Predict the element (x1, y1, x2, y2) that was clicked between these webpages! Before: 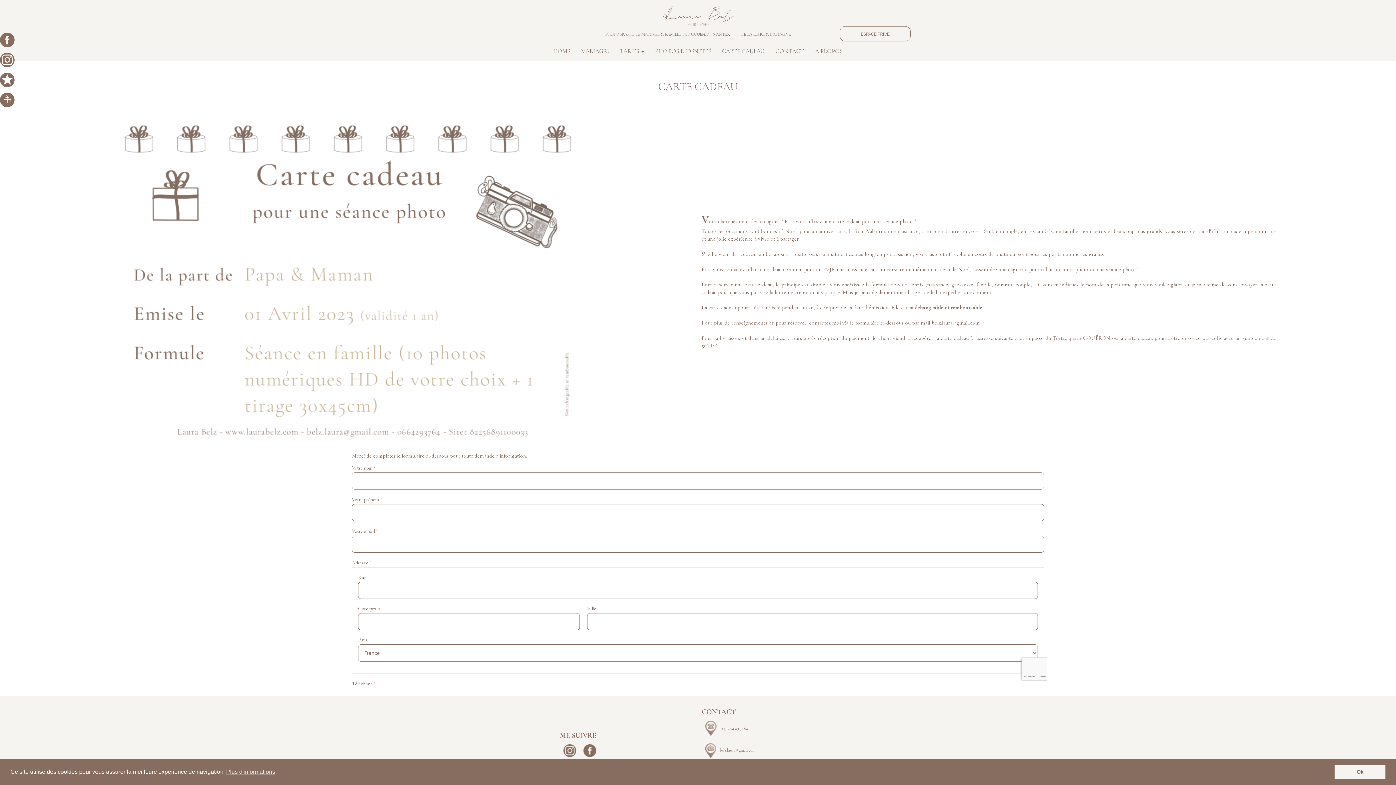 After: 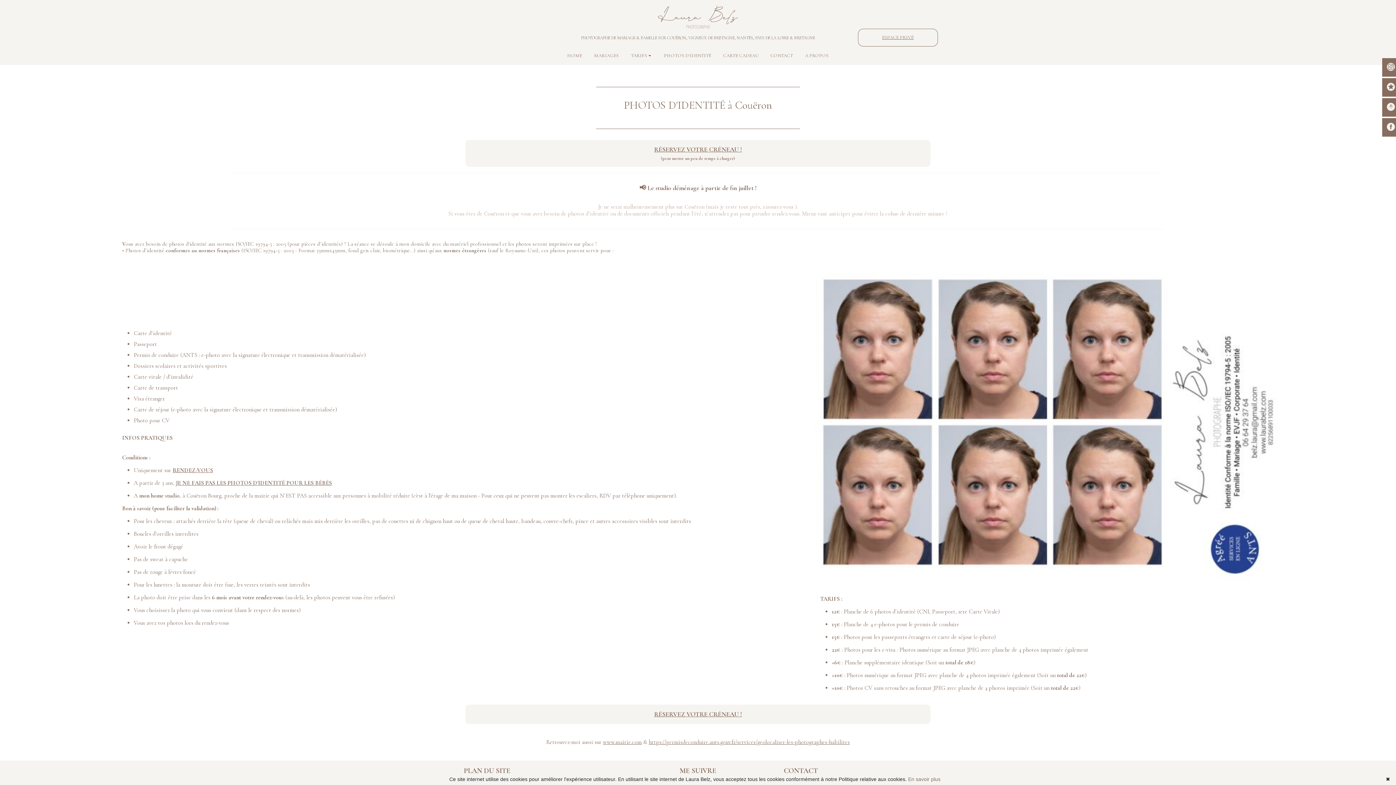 Action: bbox: (649, 41, 716, 60) label: PHOTOS D'IDENTITÉ